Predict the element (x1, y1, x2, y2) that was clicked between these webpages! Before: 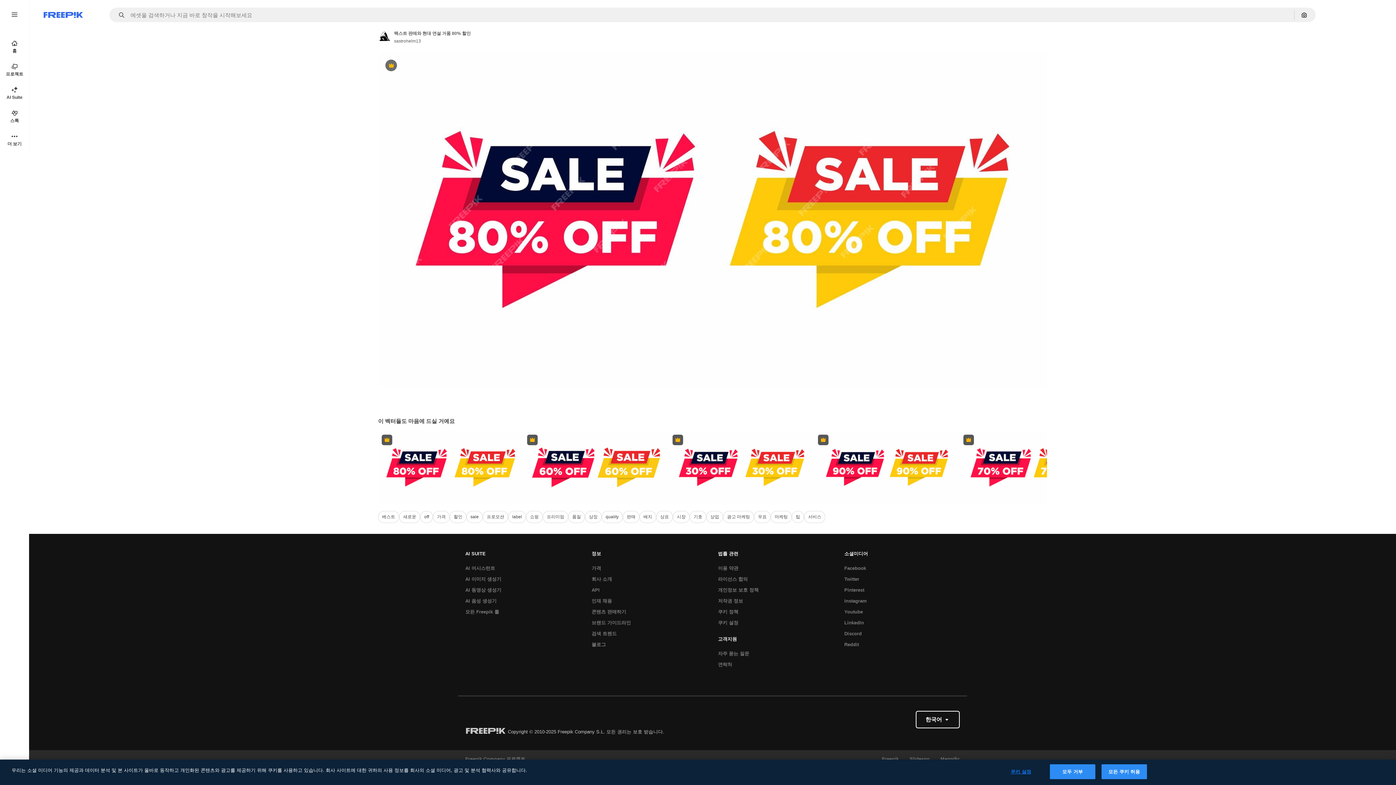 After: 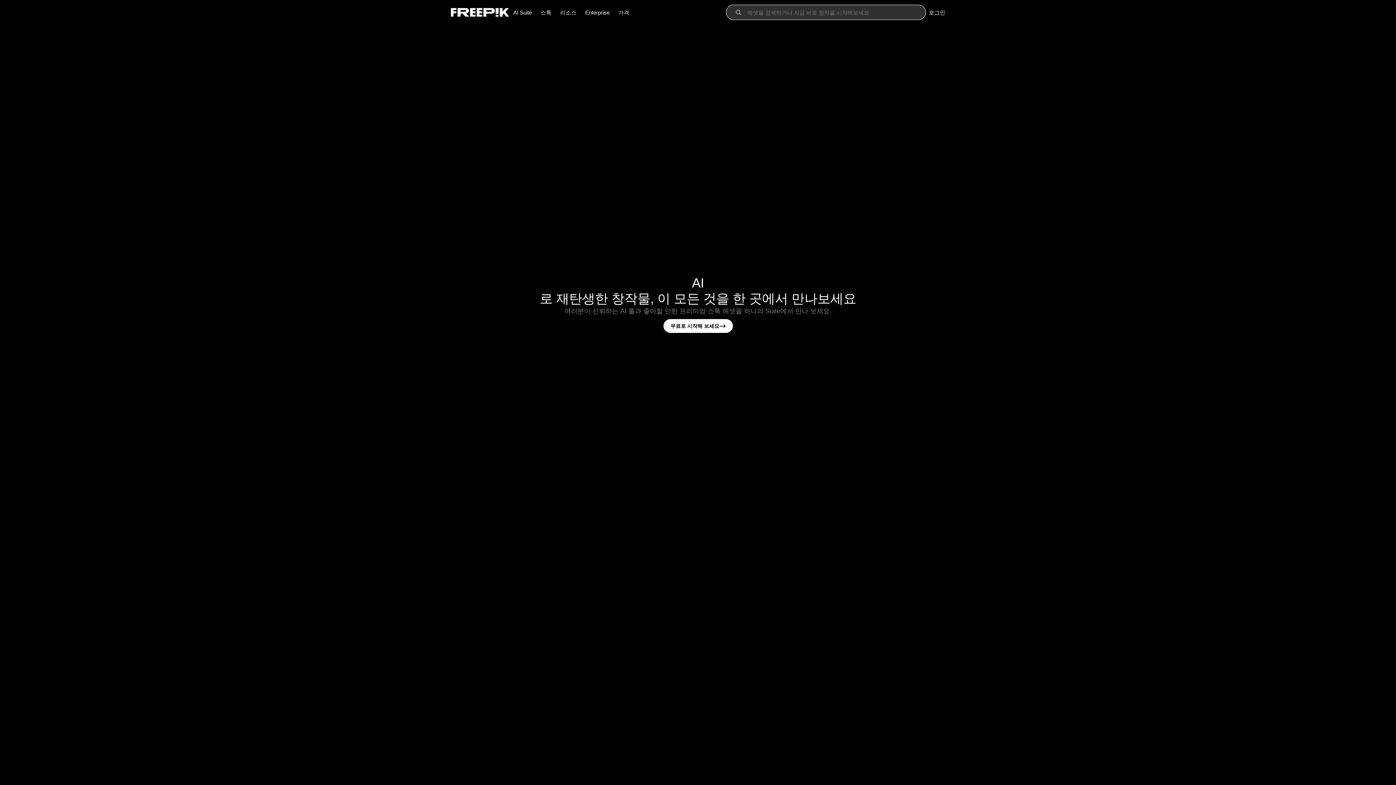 Action: label: 홈 bbox: (0, 34, 29, 58)